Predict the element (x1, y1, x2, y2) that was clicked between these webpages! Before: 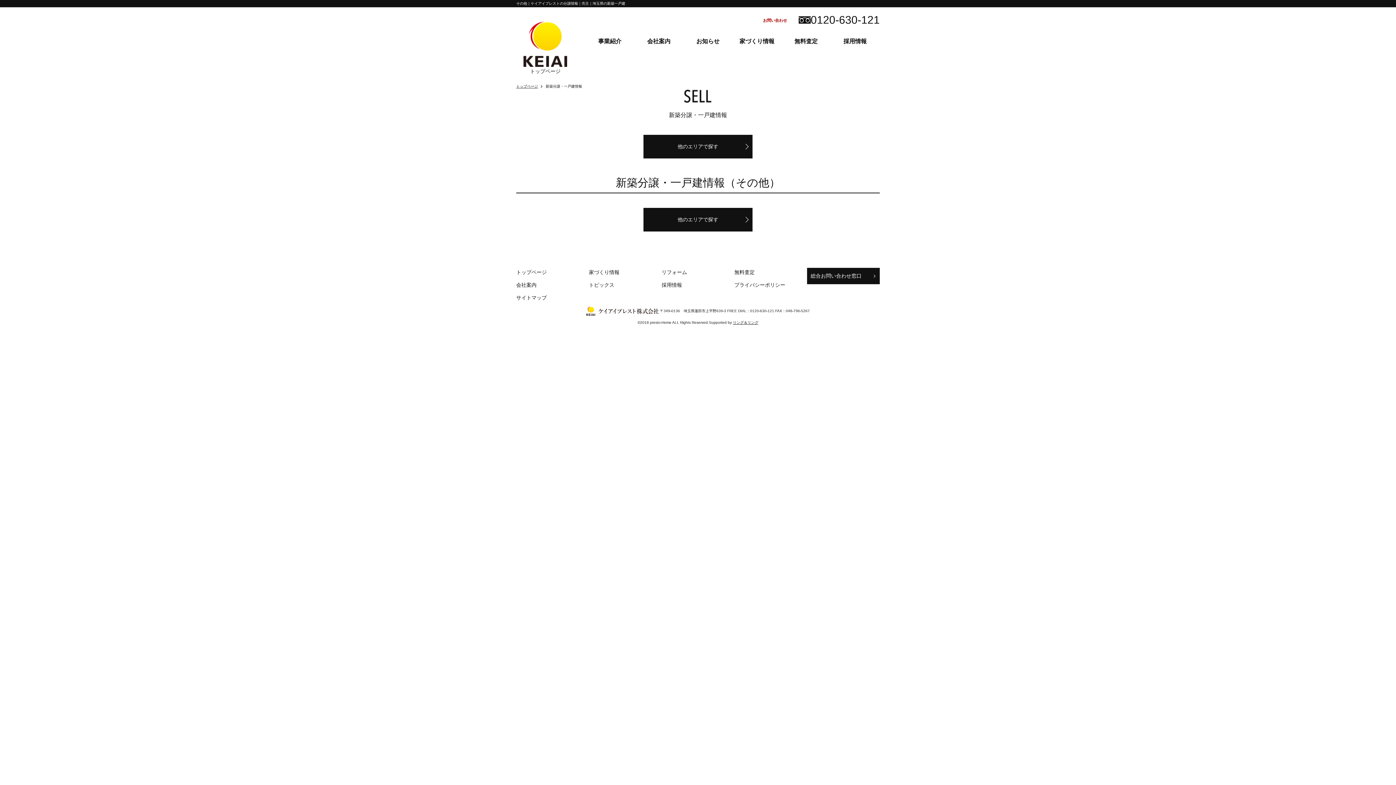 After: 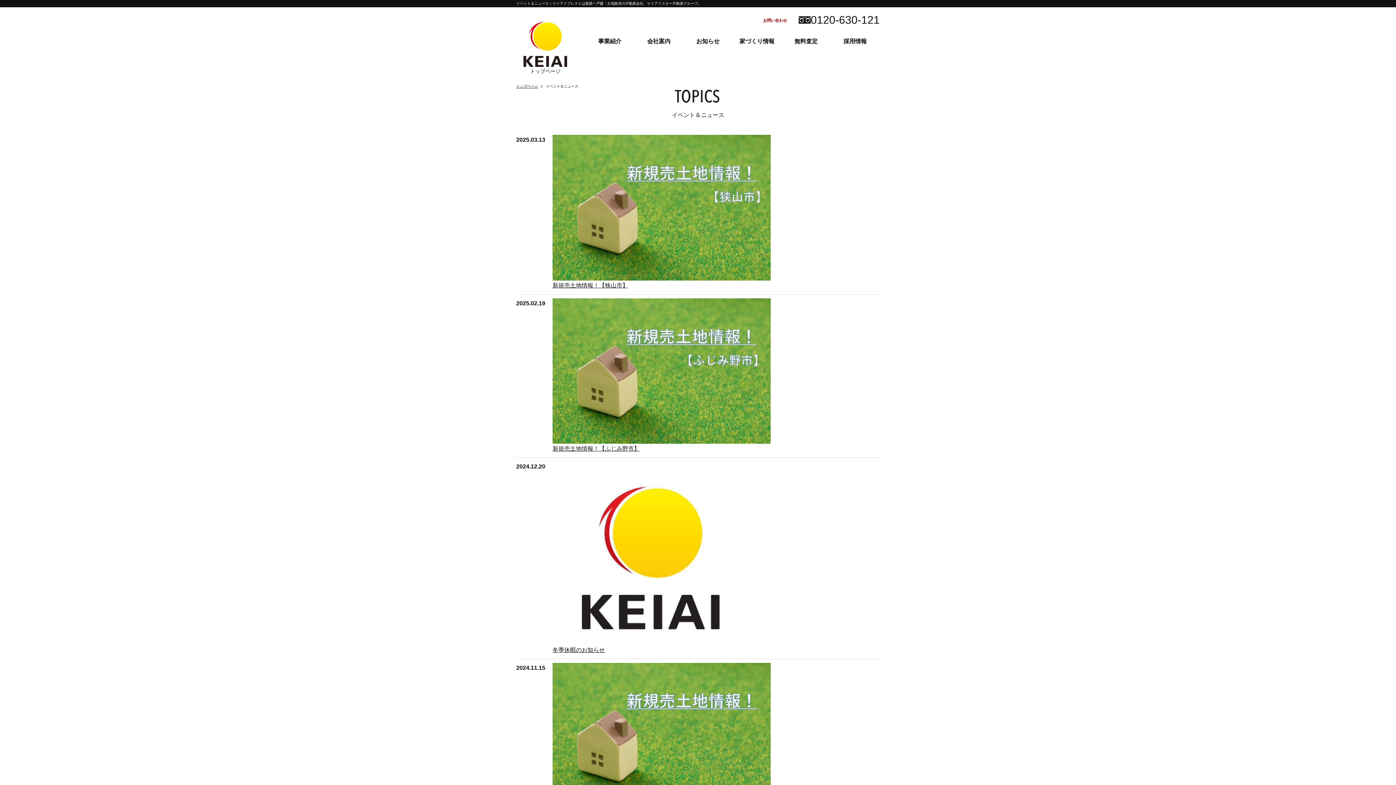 Action: label: トピックス bbox: (589, 282, 614, 288)